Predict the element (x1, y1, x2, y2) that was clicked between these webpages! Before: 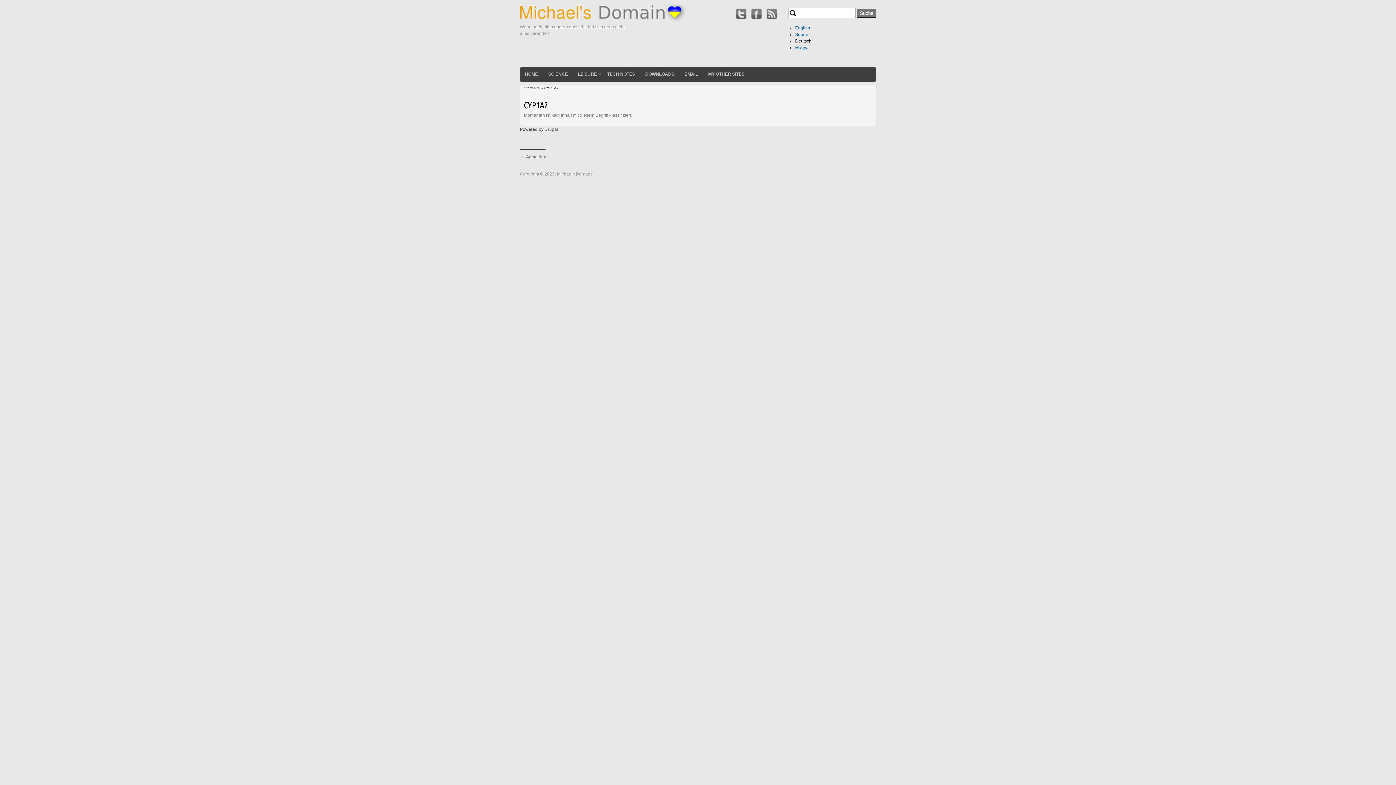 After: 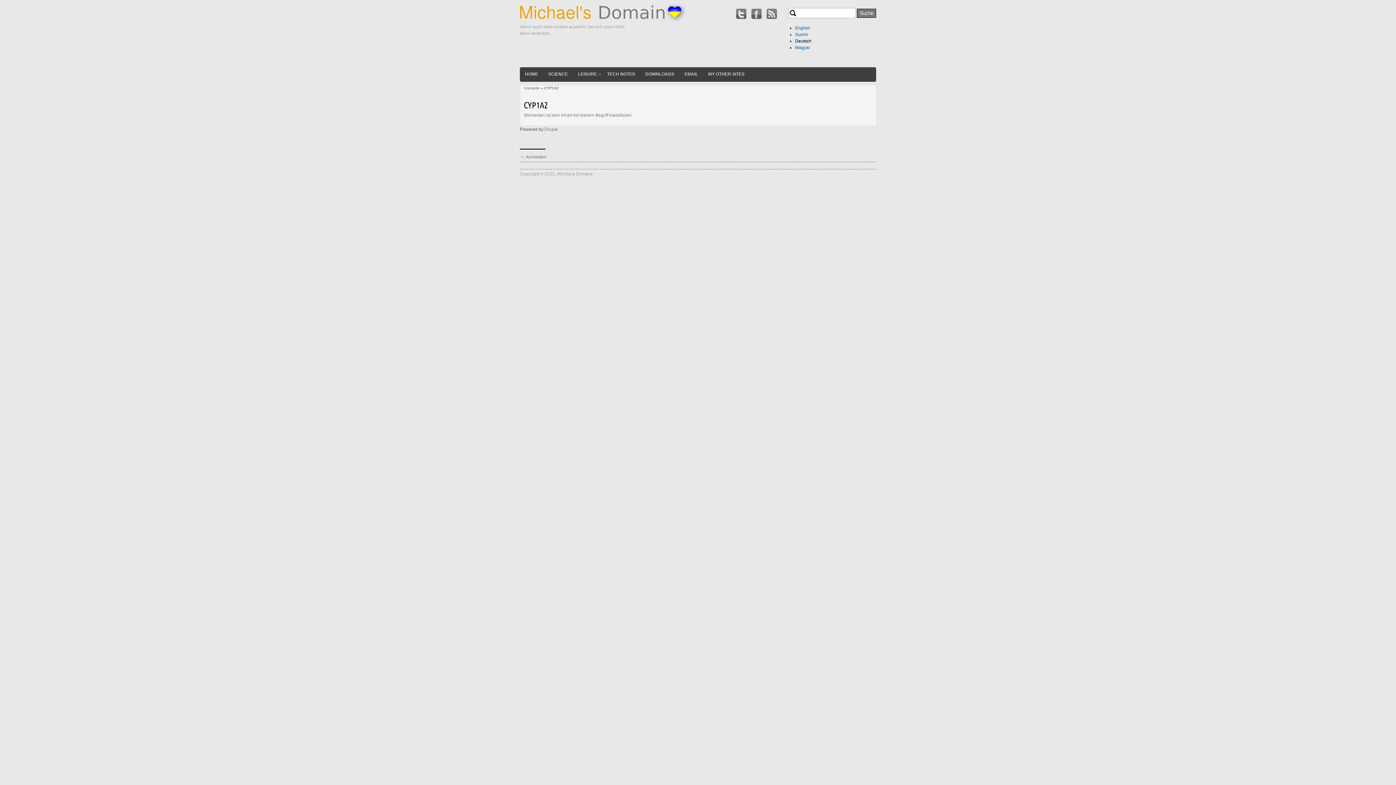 Action: bbox: (750, 16, 762, 21)